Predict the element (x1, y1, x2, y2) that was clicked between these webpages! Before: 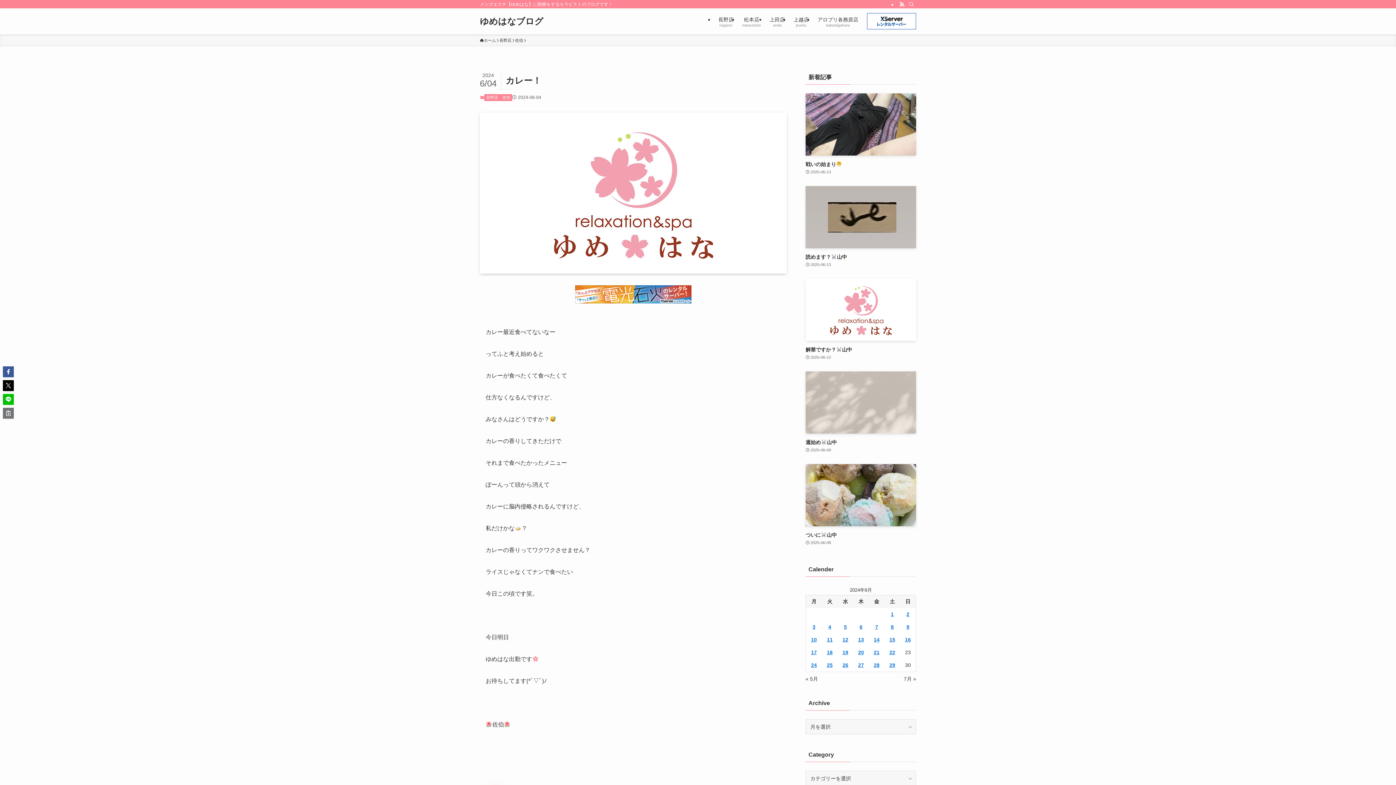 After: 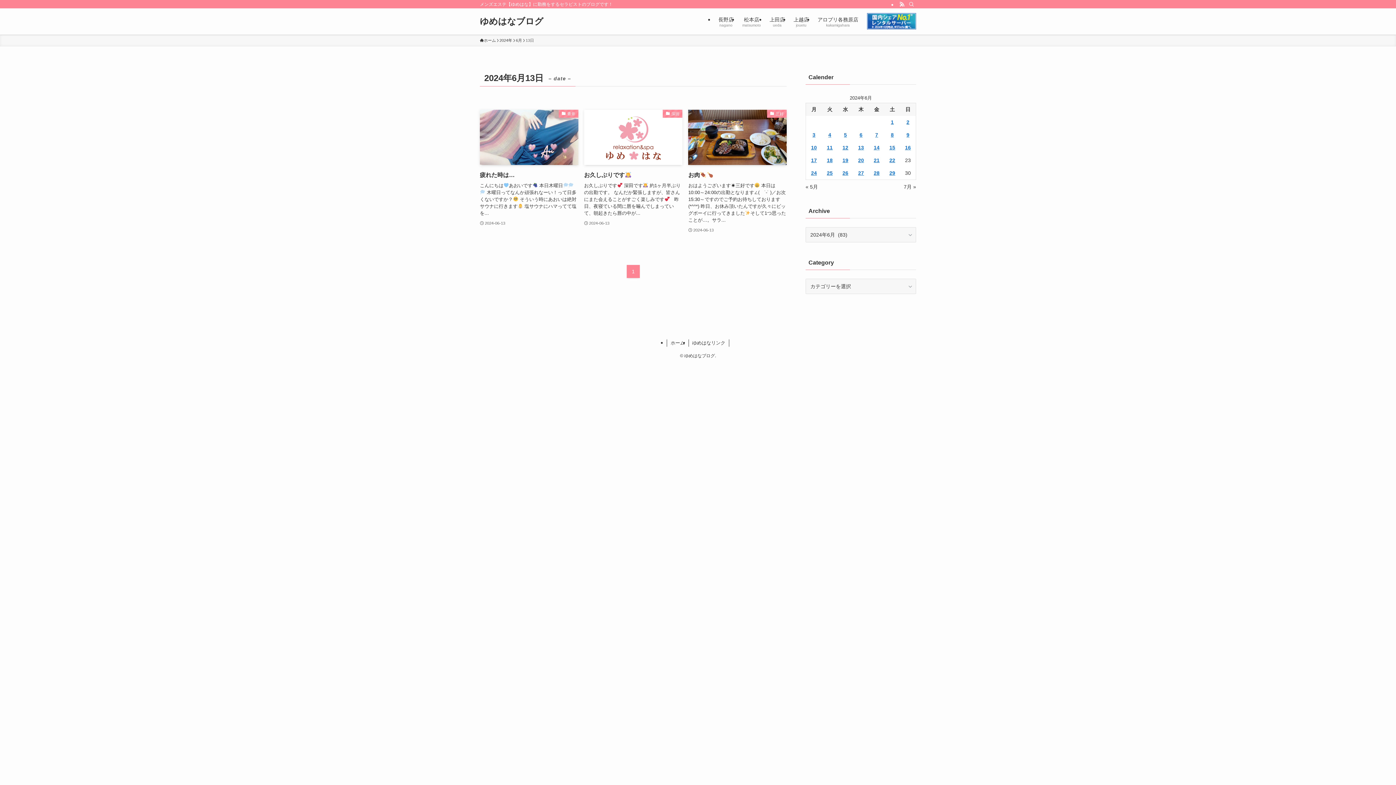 Action: bbox: (853, 633, 869, 646) label: 2024年6月13日 に投稿を公開